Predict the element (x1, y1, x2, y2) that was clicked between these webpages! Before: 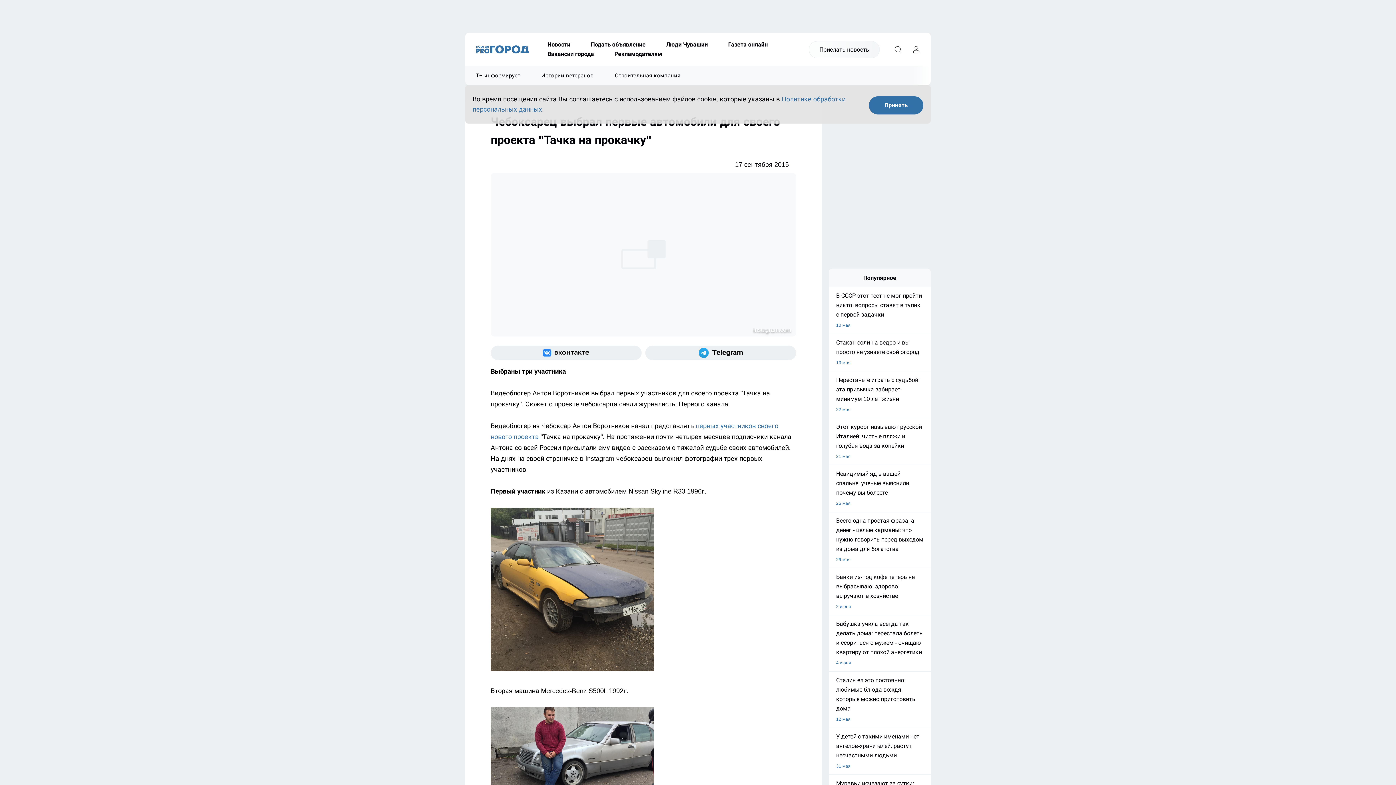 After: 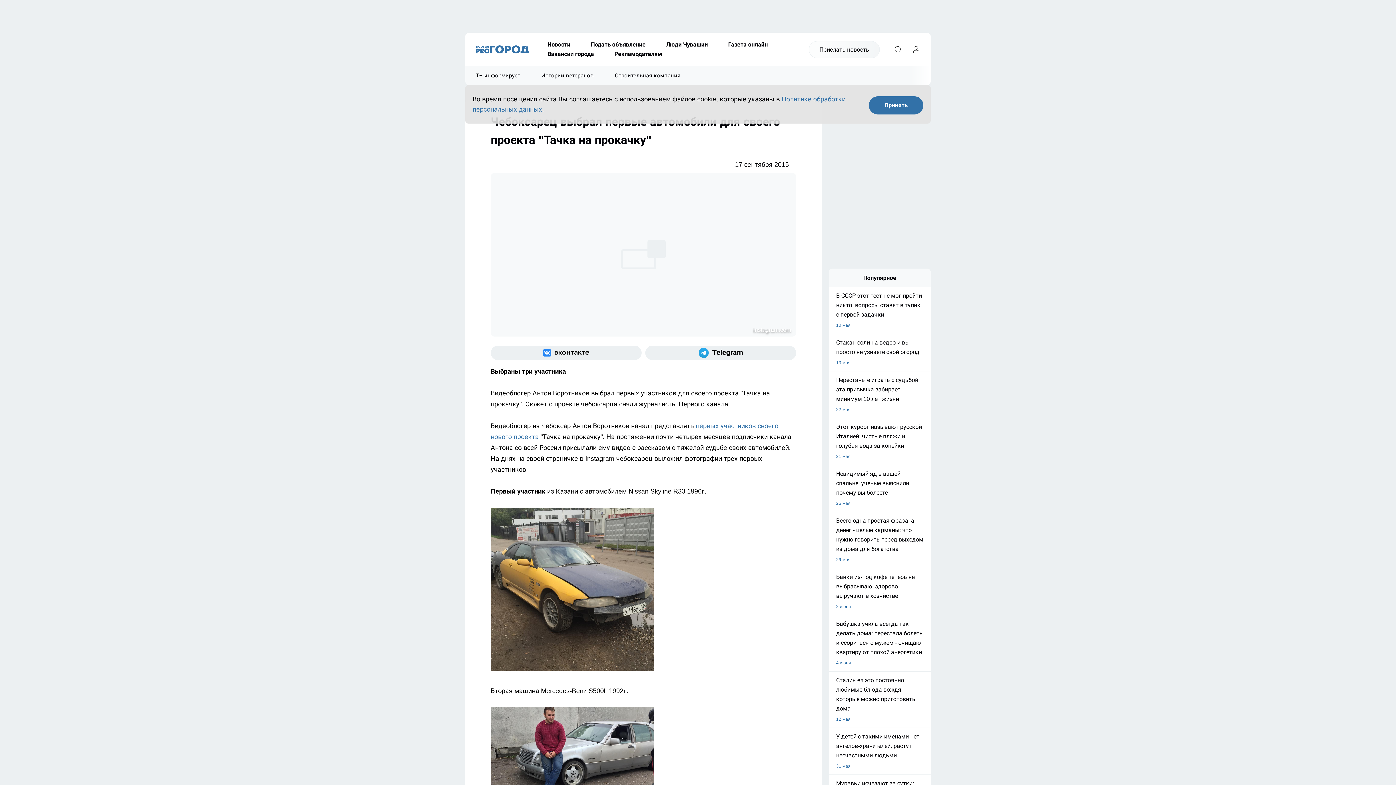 Action: label: Рекламодателям bbox: (604, 49, 672, 58)